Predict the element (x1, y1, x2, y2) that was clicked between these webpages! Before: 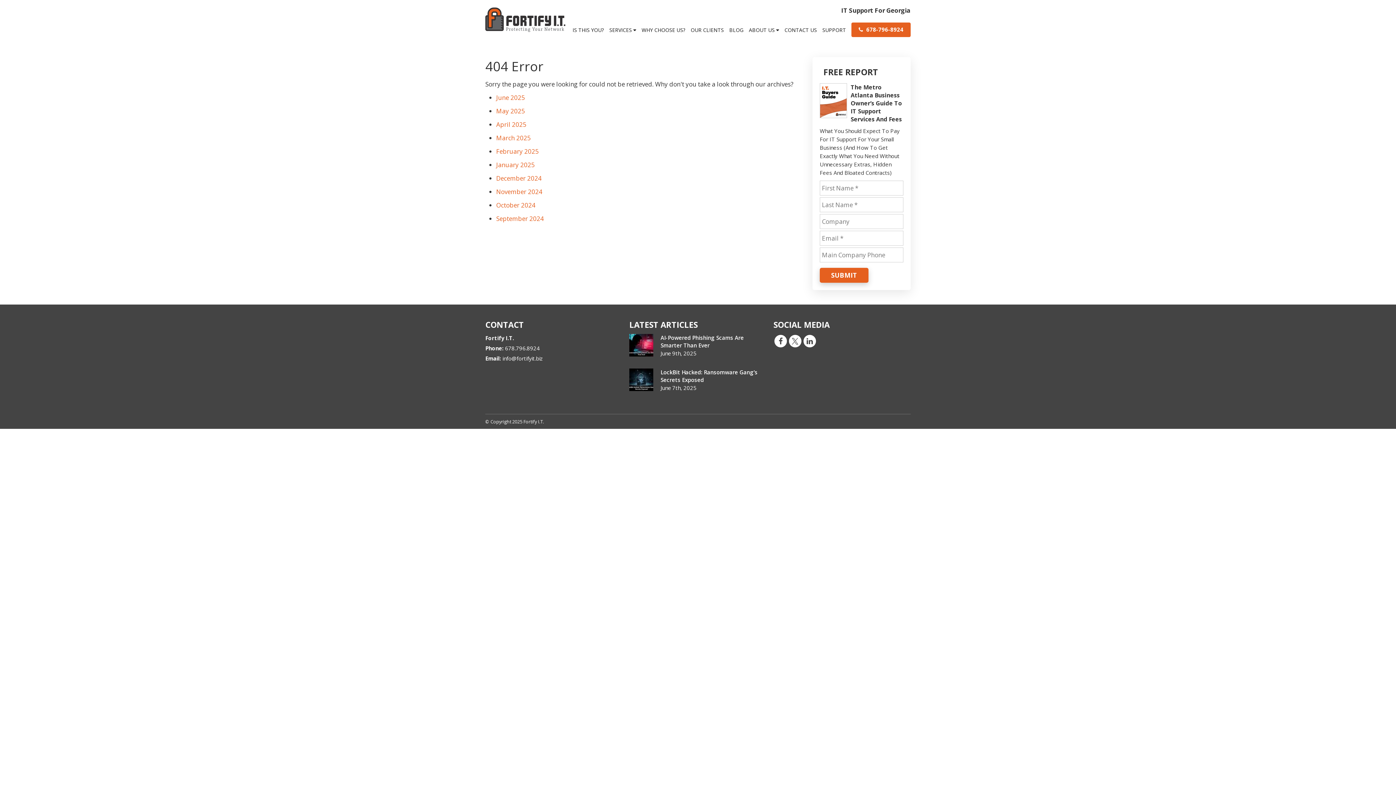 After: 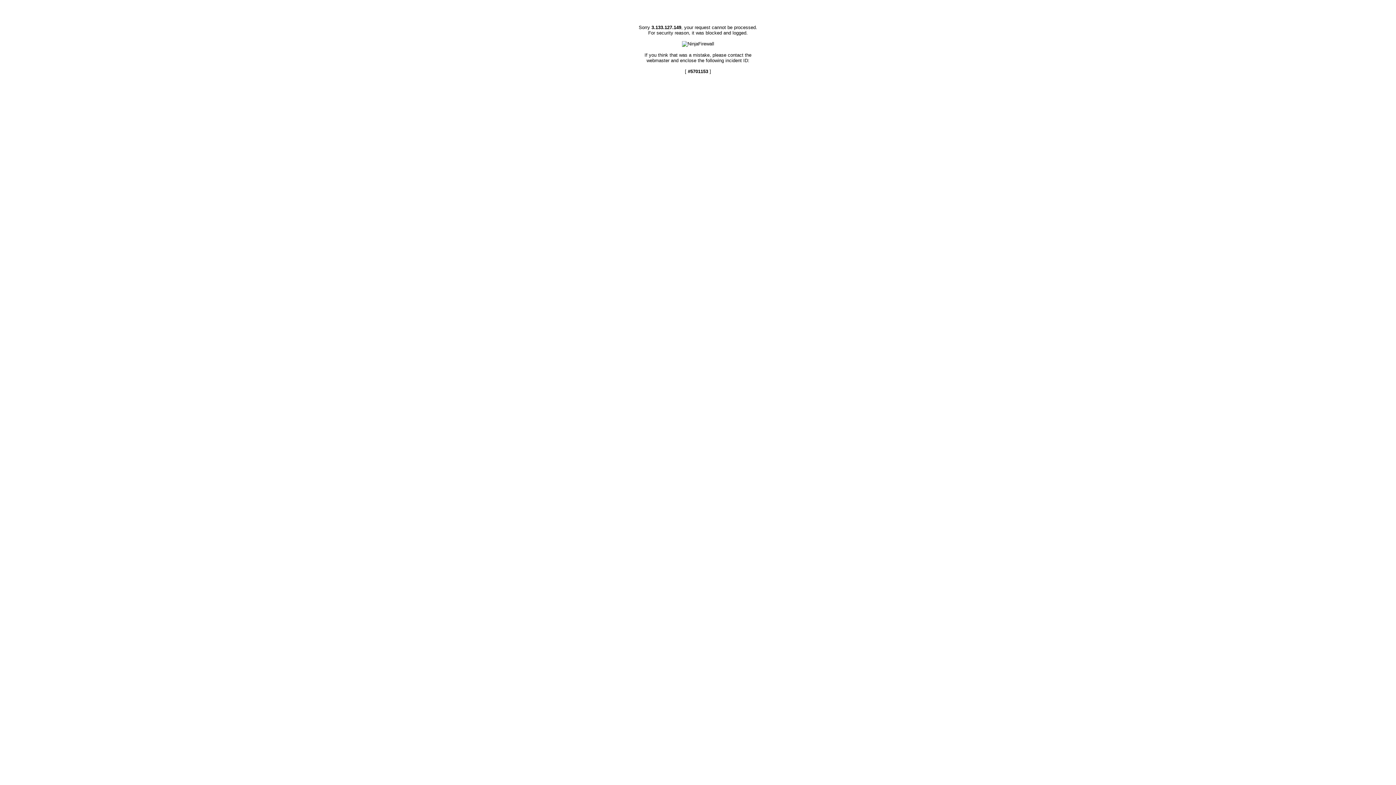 Action: bbox: (496, 201, 535, 209) label: October 2024